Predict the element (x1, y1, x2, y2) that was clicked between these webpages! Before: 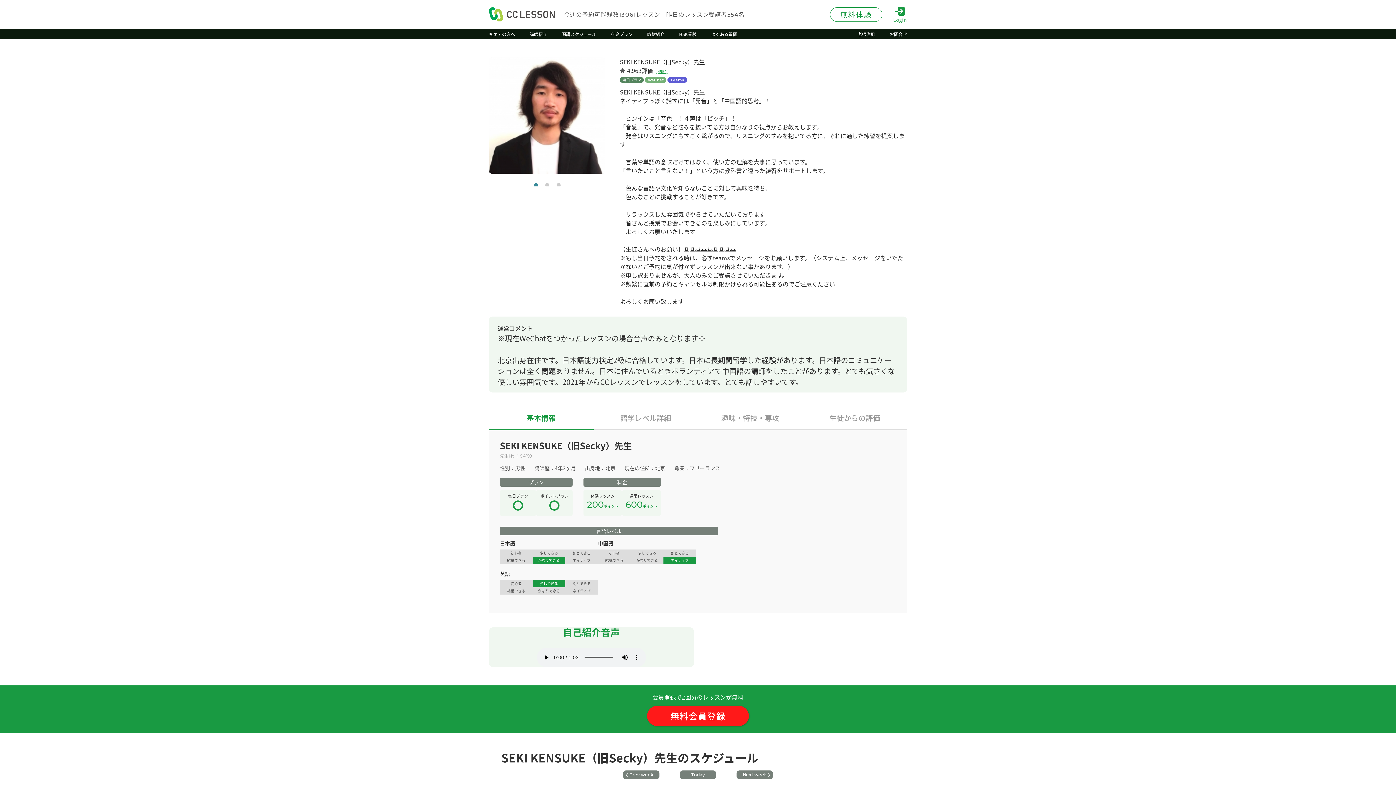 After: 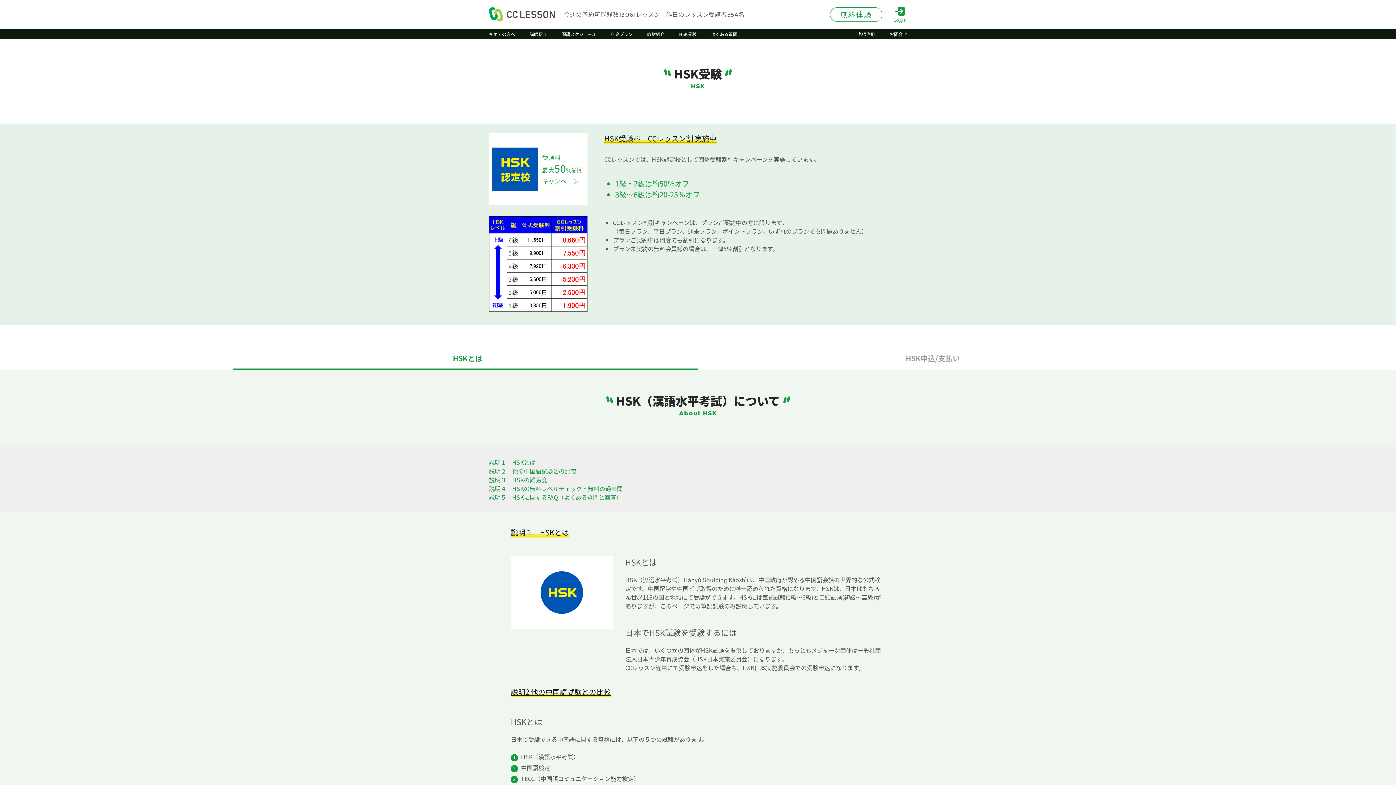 Action: label: HSK受験 bbox: (679, 30, 696, 37)